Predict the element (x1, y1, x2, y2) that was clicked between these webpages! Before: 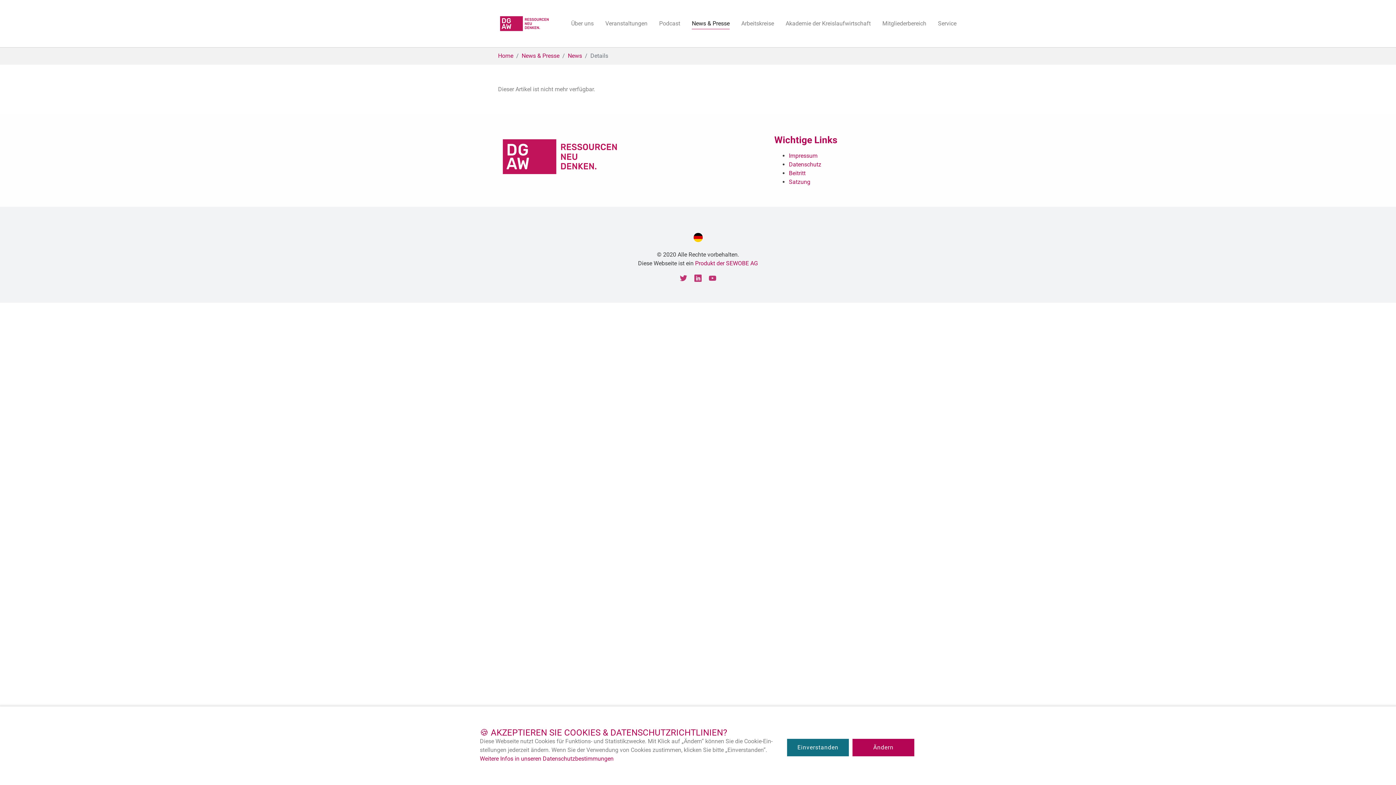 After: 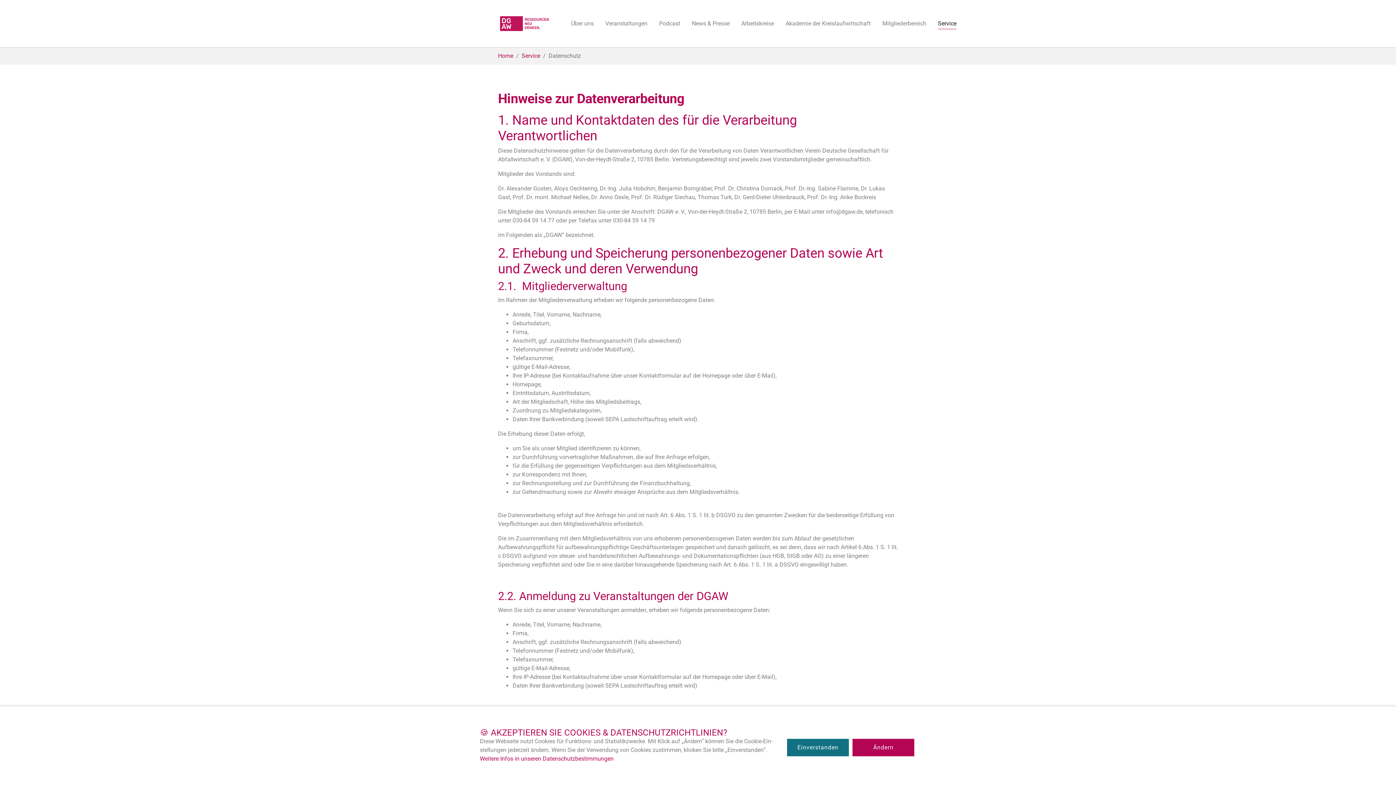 Action: bbox: (789, 161, 821, 168) label: Datenschutz